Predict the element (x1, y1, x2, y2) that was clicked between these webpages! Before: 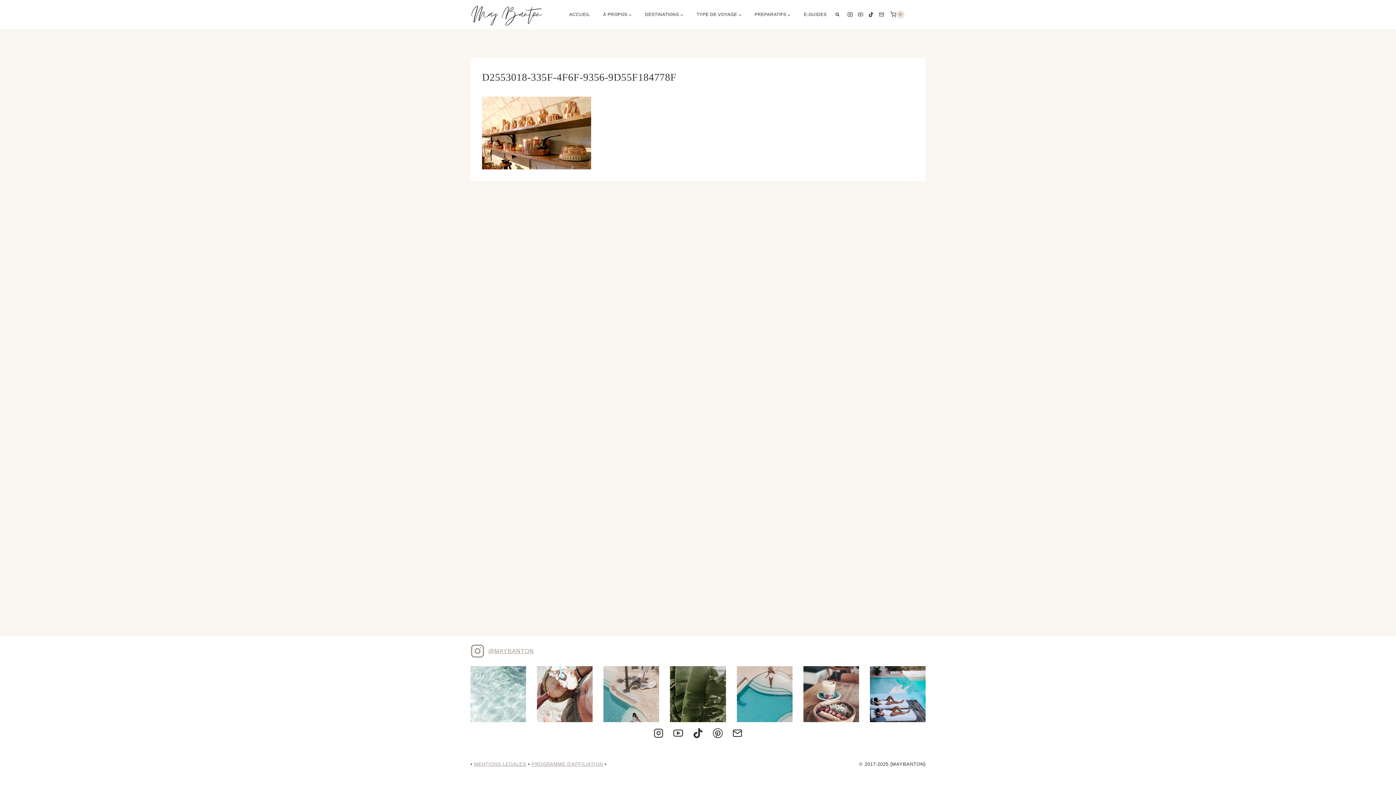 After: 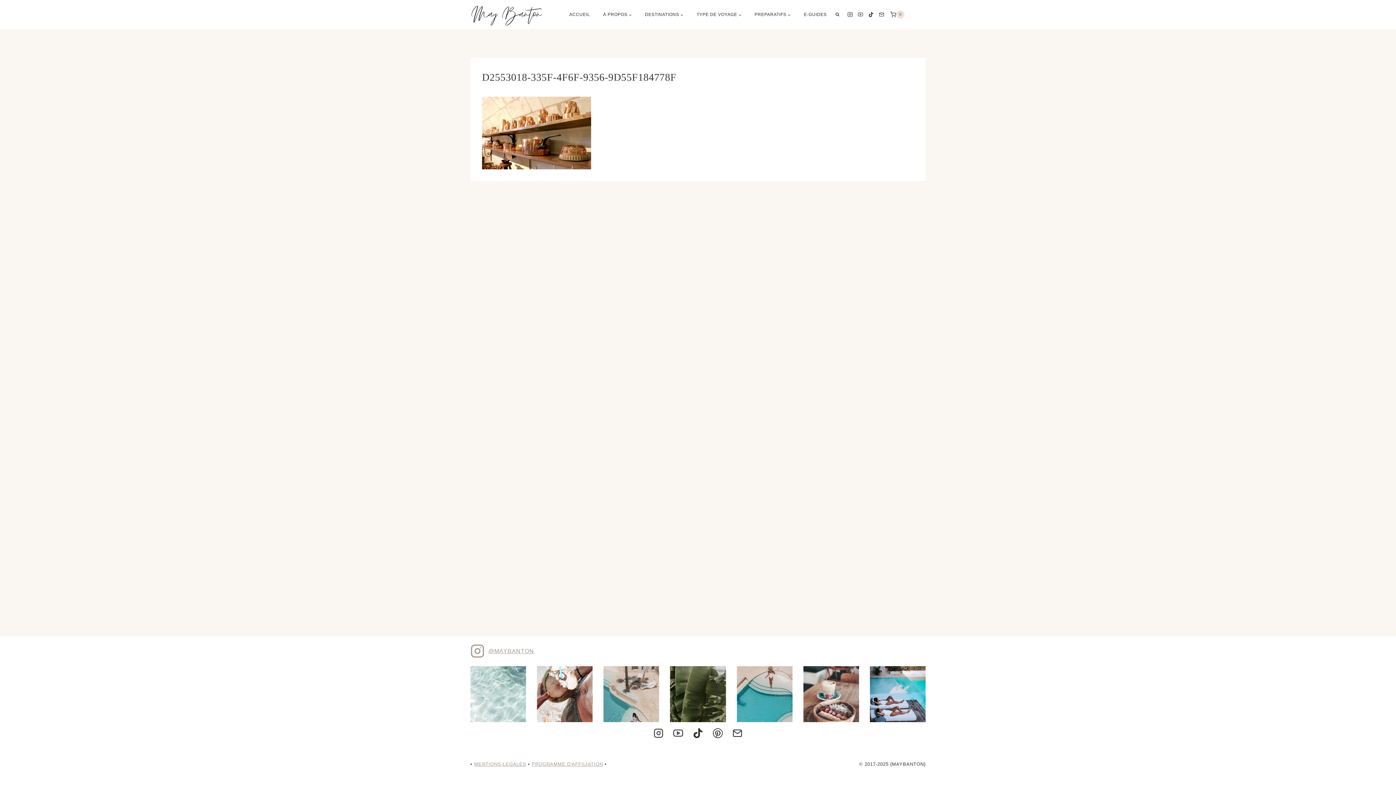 Action: bbox: (470, 666, 526, 722)